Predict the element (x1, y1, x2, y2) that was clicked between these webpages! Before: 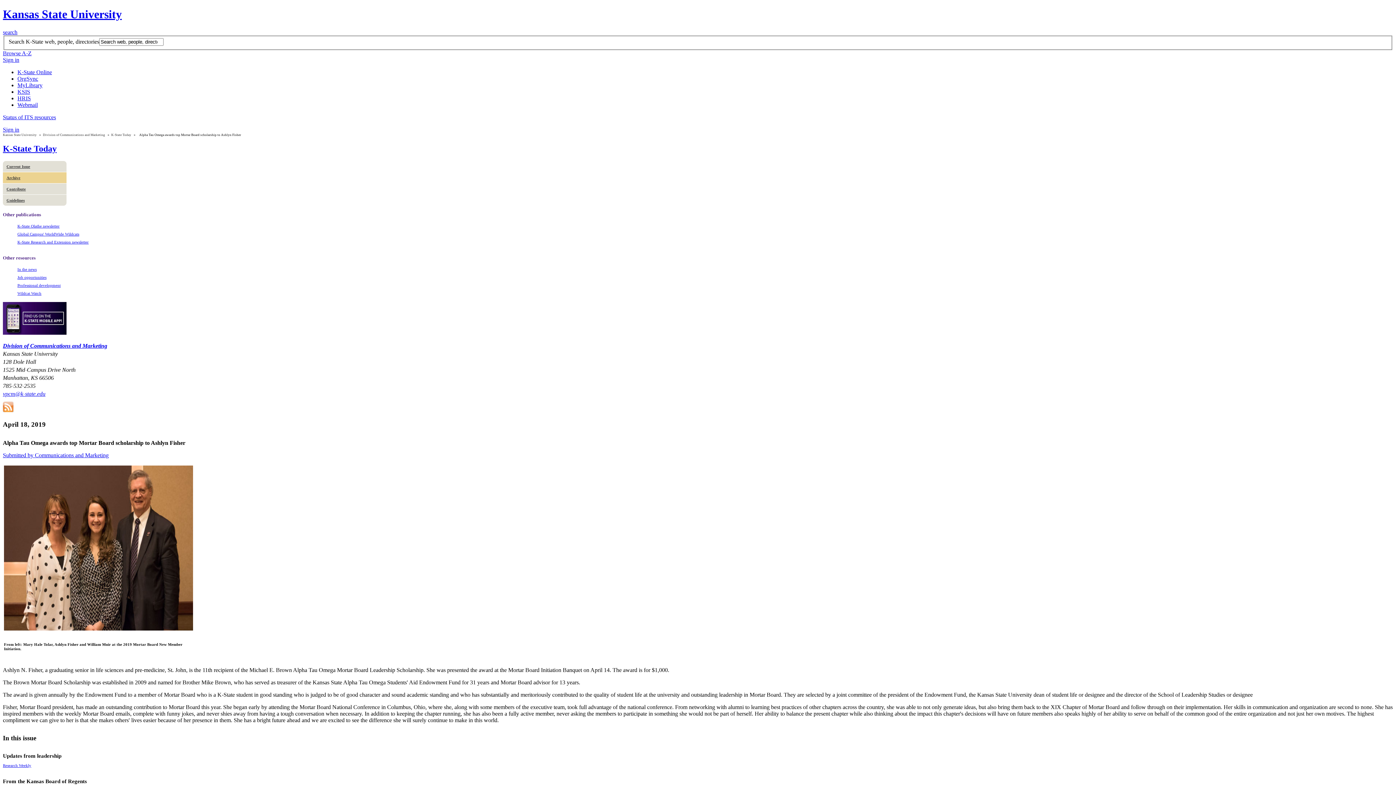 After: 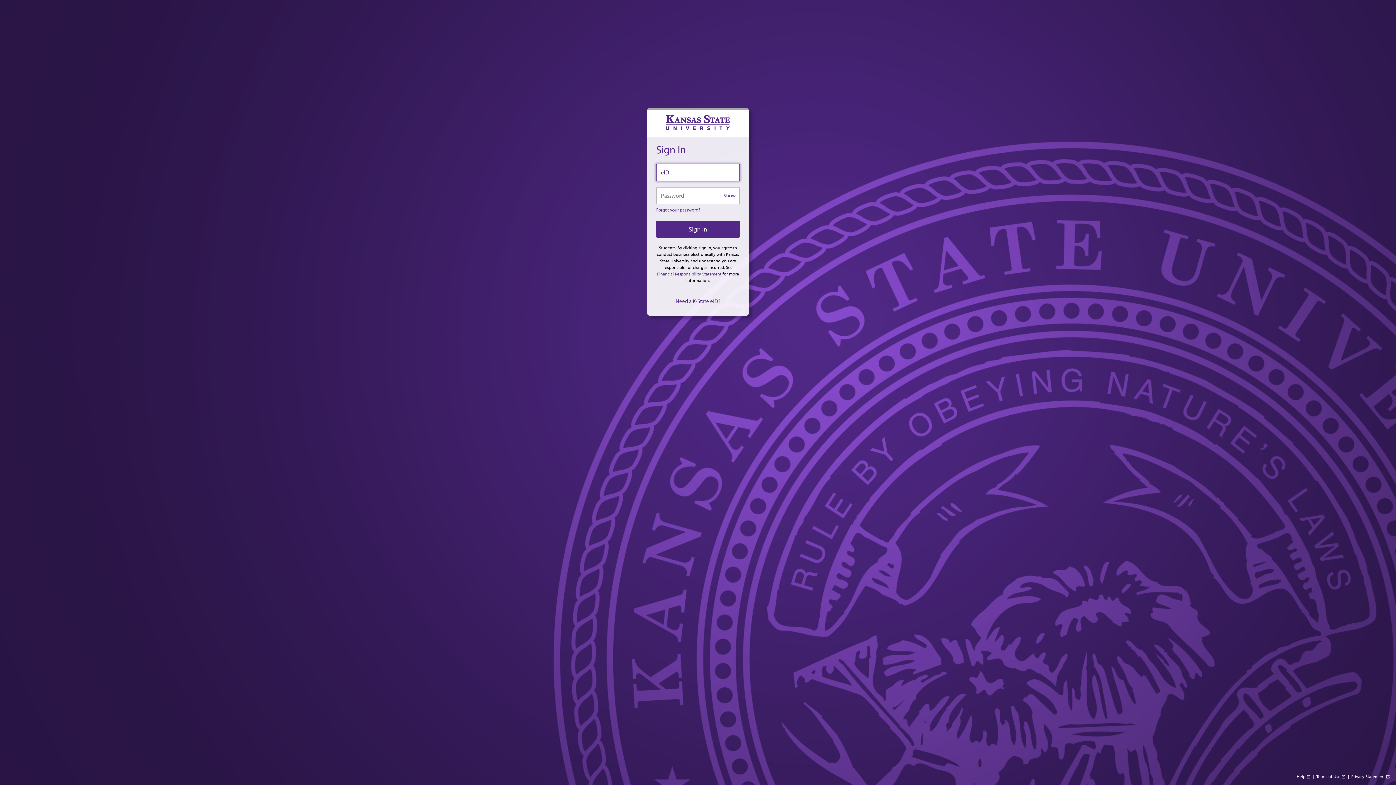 Action: label: KSIS bbox: (17, 88, 30, 95)